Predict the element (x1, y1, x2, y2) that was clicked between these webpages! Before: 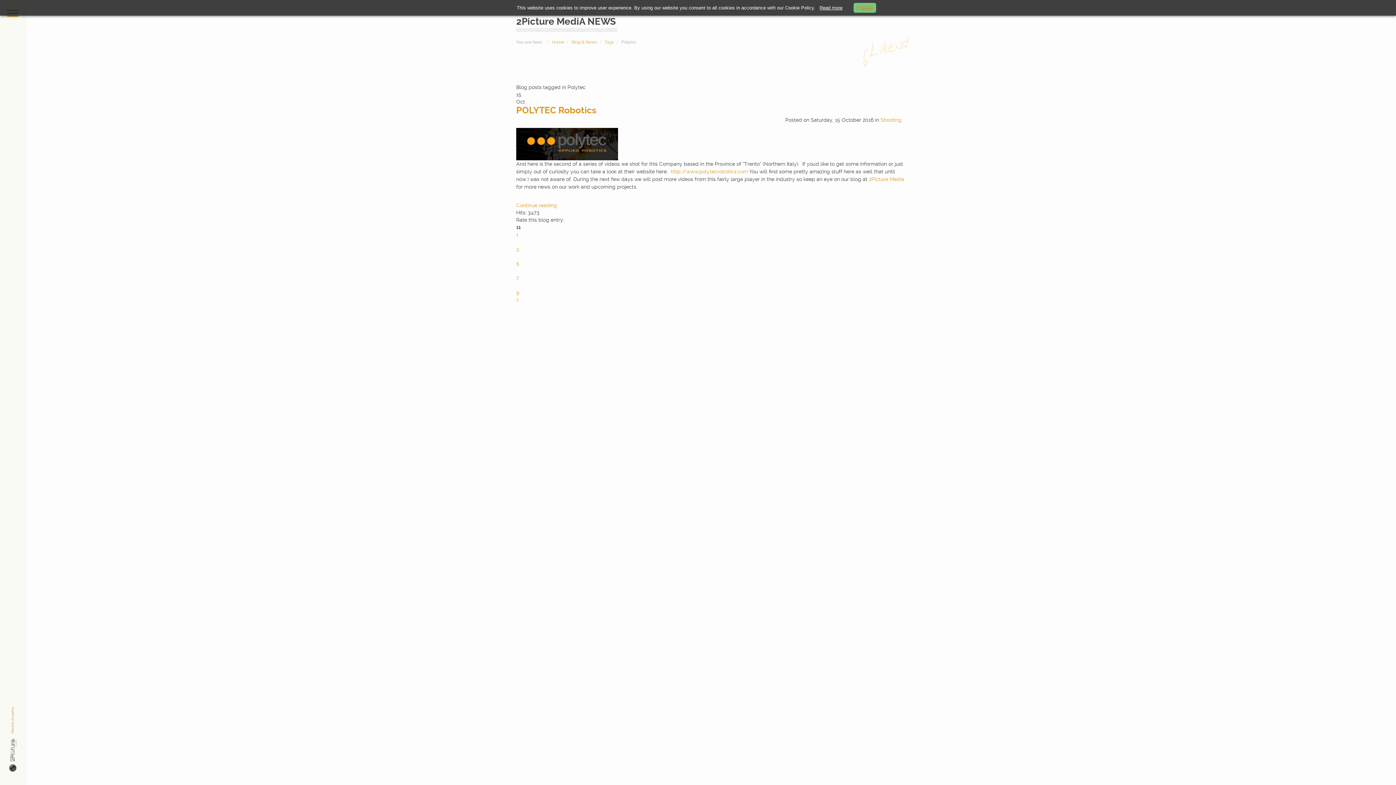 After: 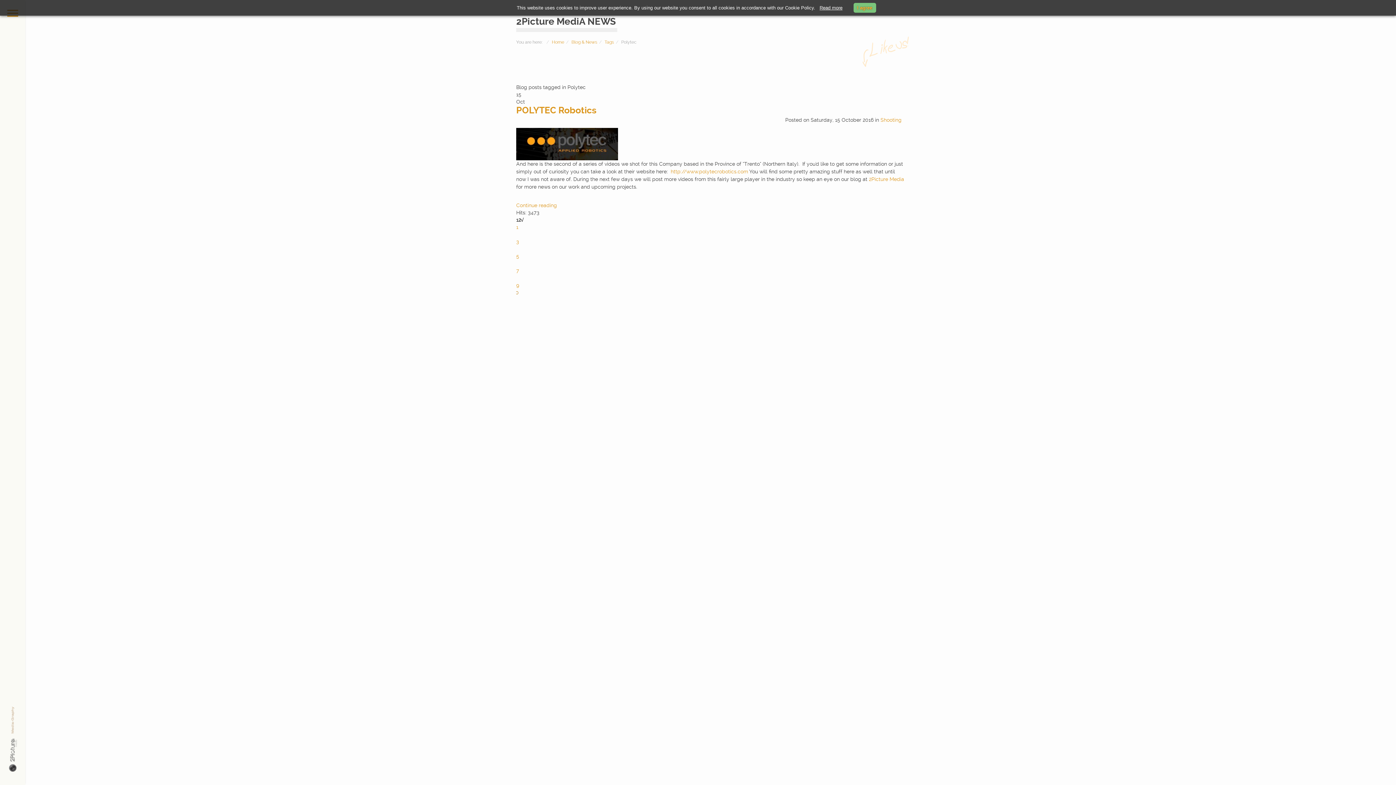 Action: bbox: (516, 289, 519, 295) label: 9